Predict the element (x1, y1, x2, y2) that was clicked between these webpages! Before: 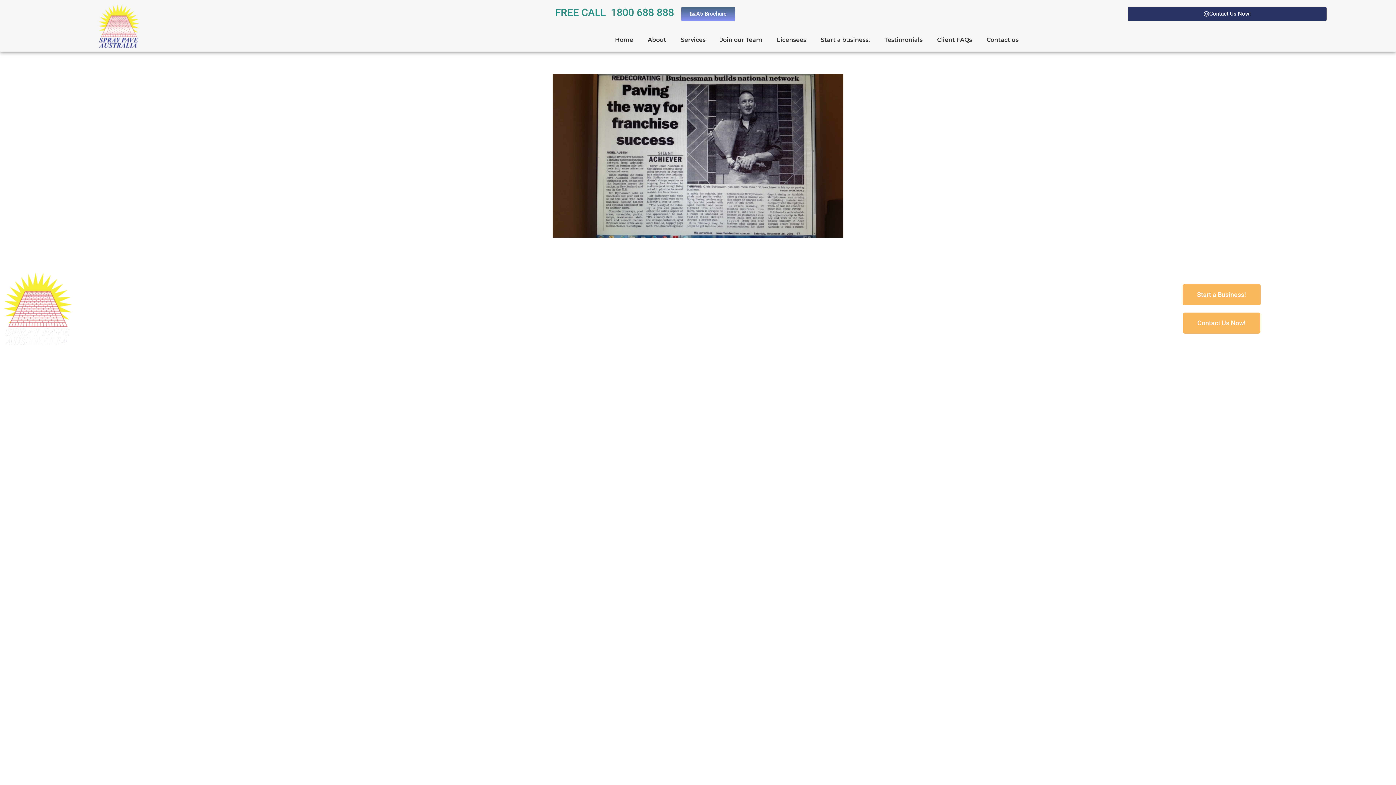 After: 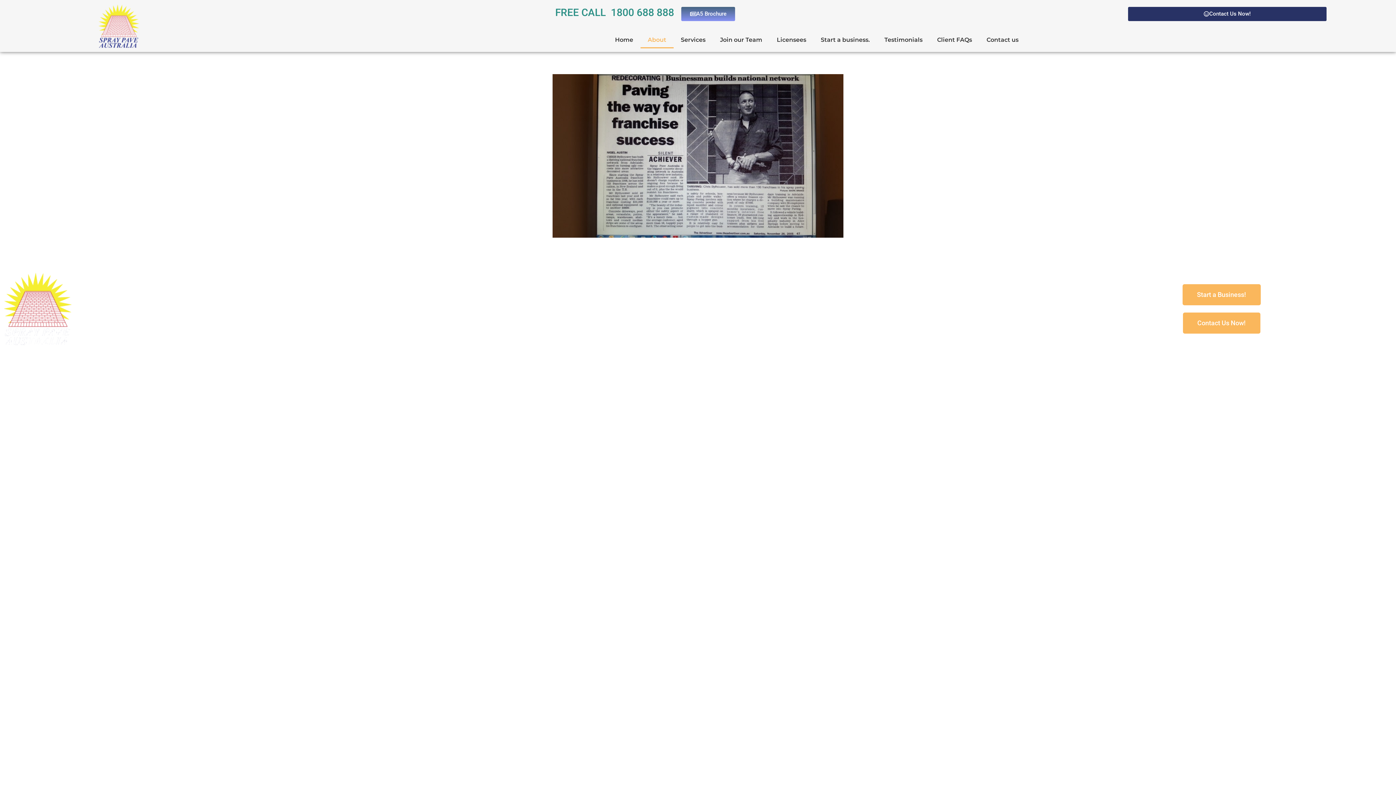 Action: label: About bbox: (640, 31, 673, 48)